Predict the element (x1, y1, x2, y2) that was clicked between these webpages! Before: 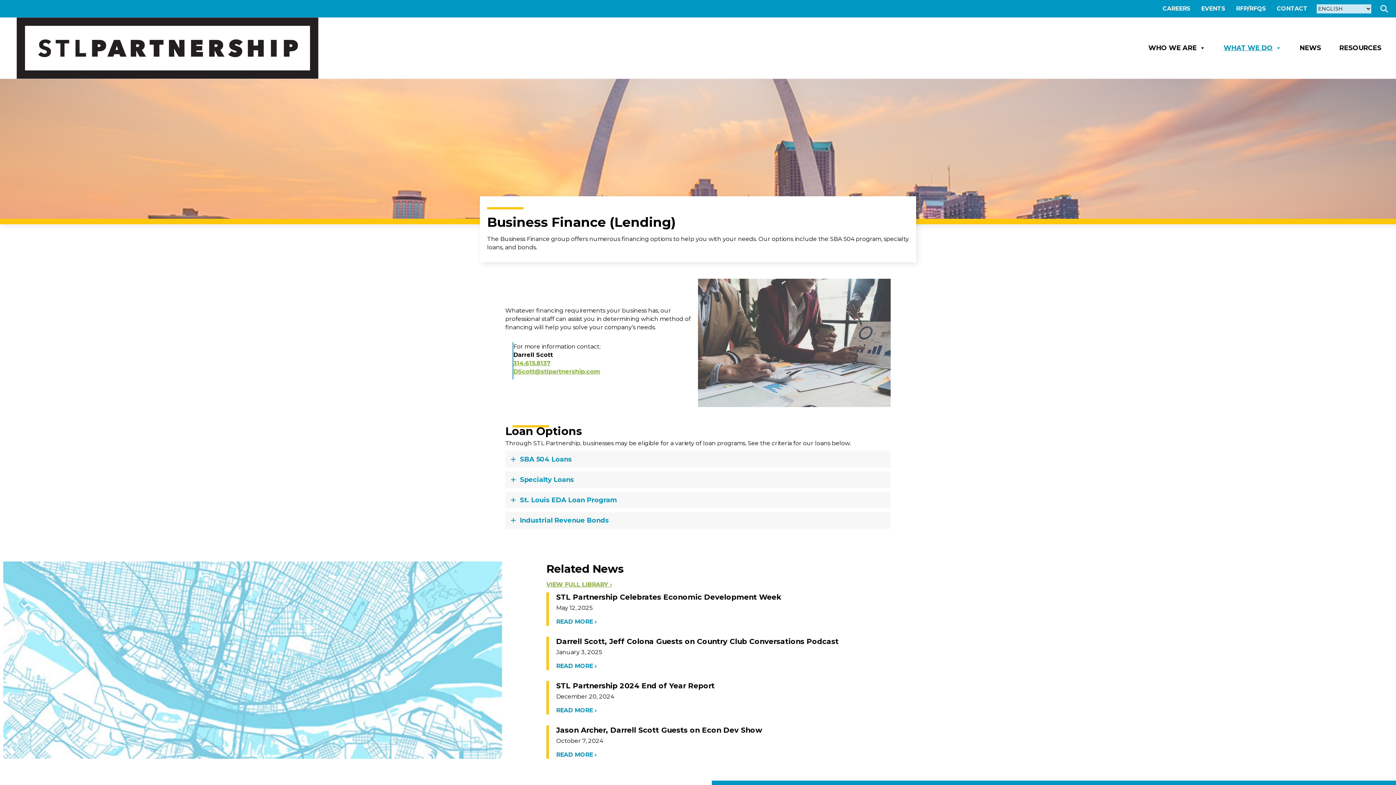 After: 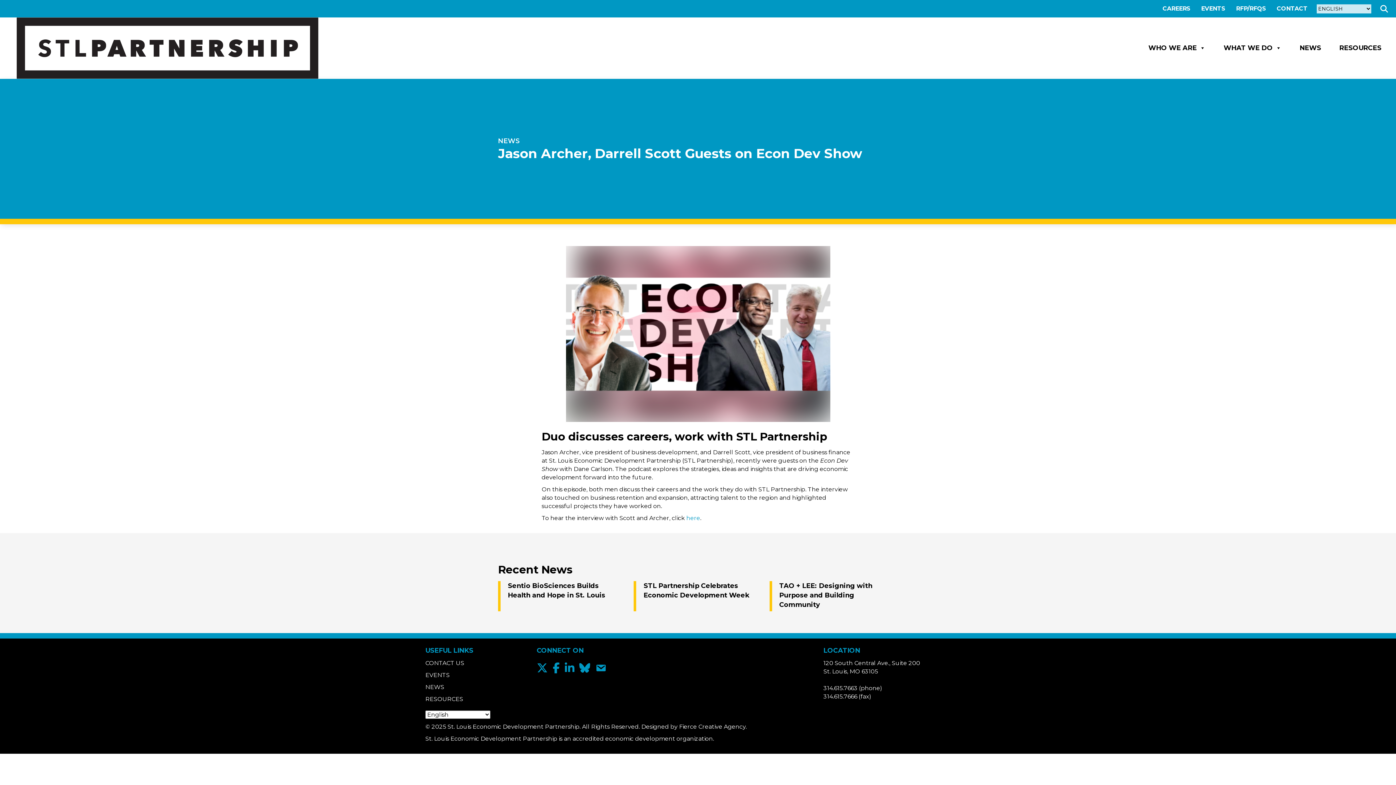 Action: bbox: (556, 726, 762, 734) label: Jason Archer, Darrell Scott Guests on Econ Dev Show